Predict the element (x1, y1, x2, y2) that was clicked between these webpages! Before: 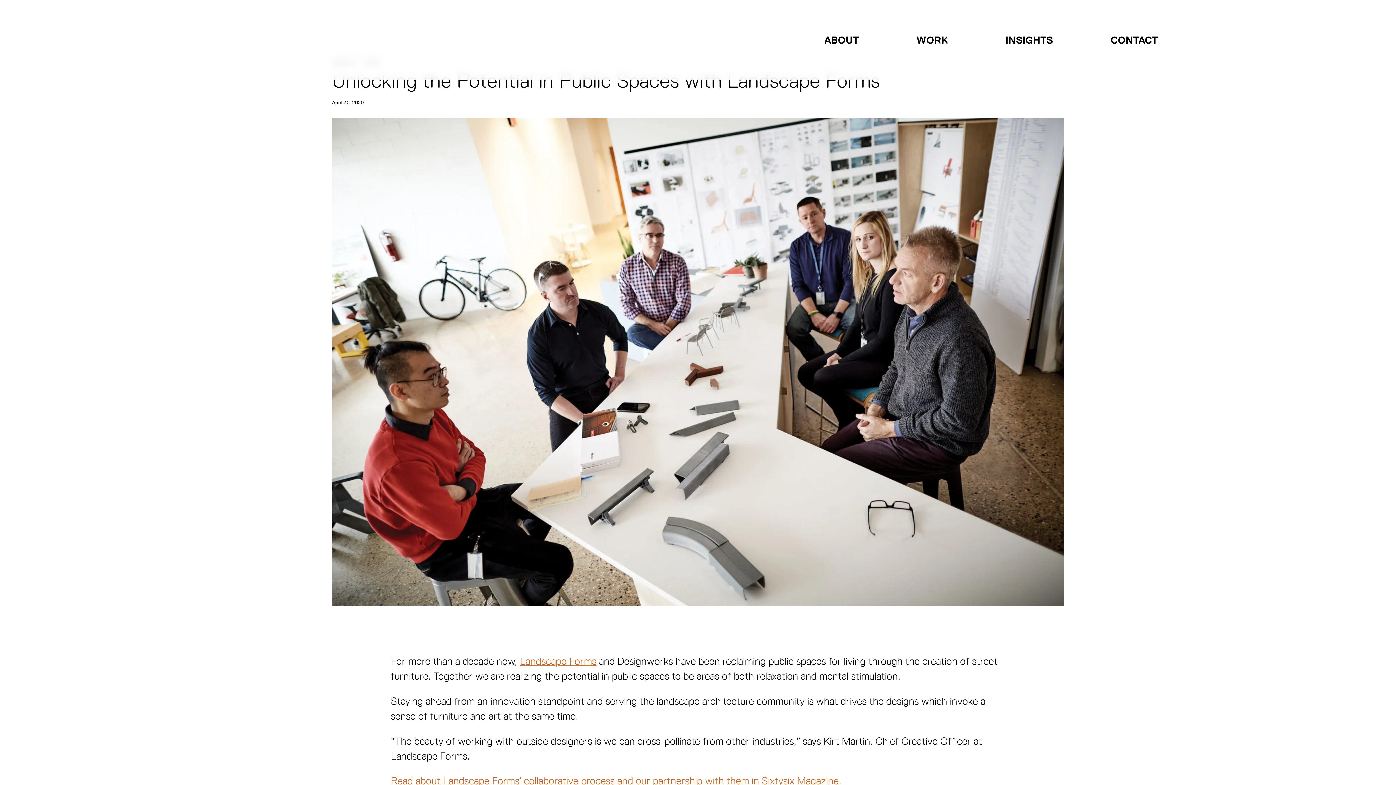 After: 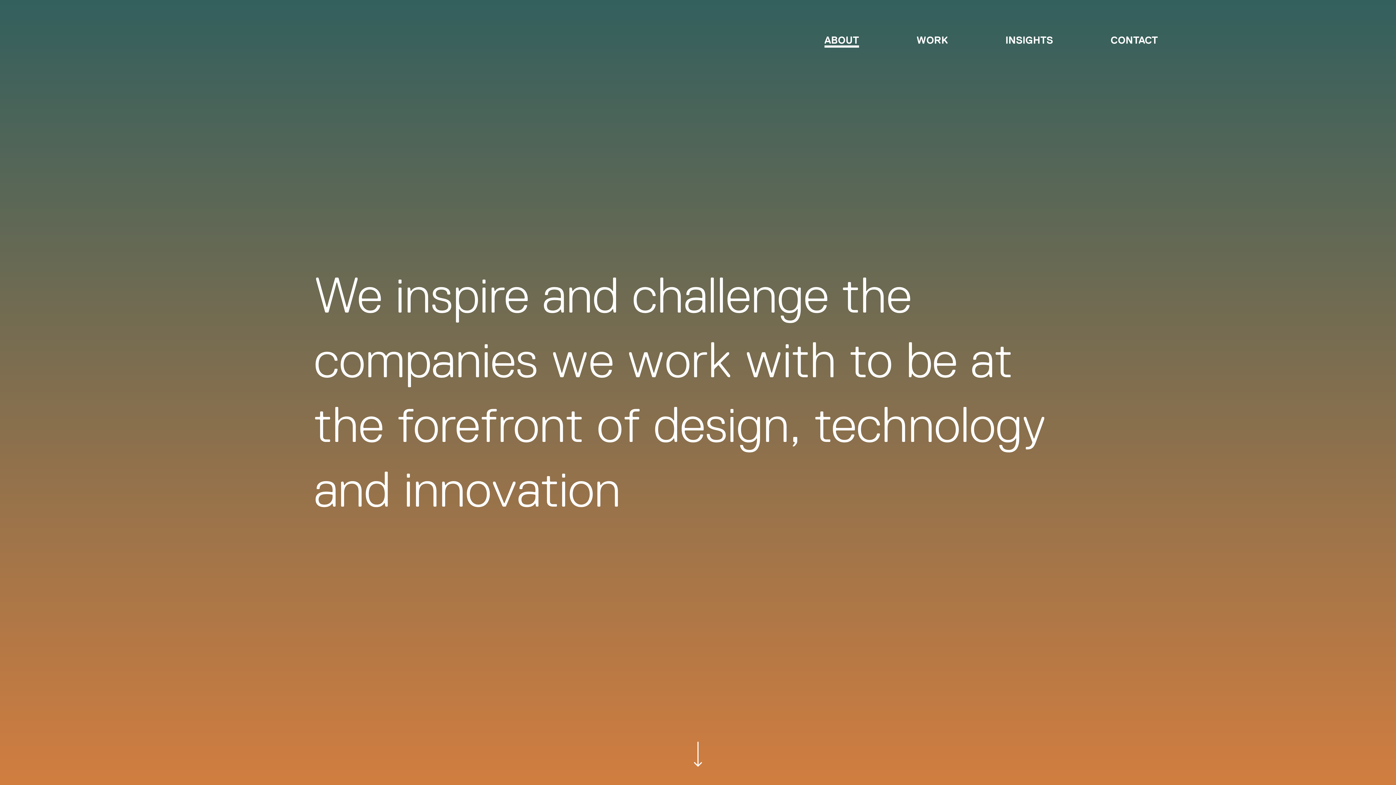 Action: label: ABOUT bbox: (824, 32, 859, 47)